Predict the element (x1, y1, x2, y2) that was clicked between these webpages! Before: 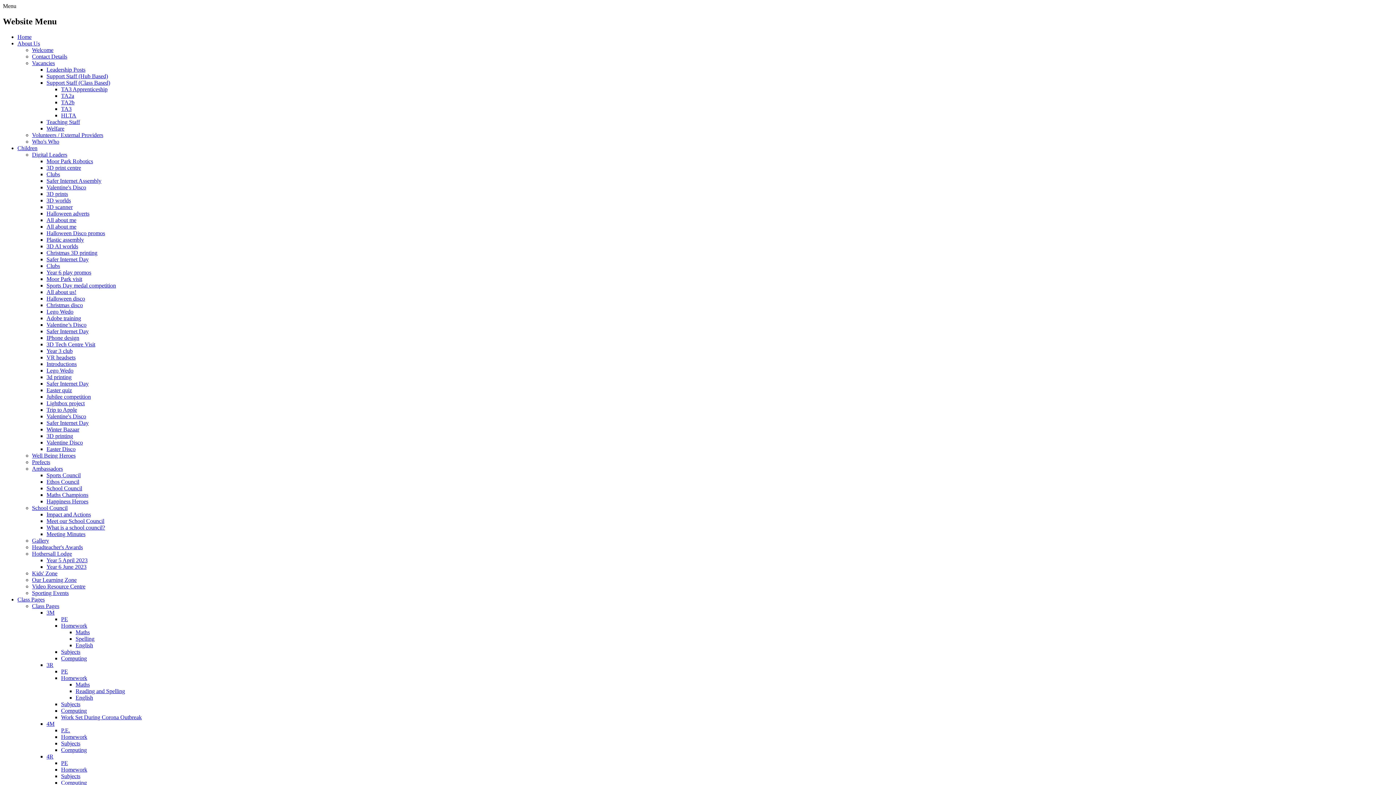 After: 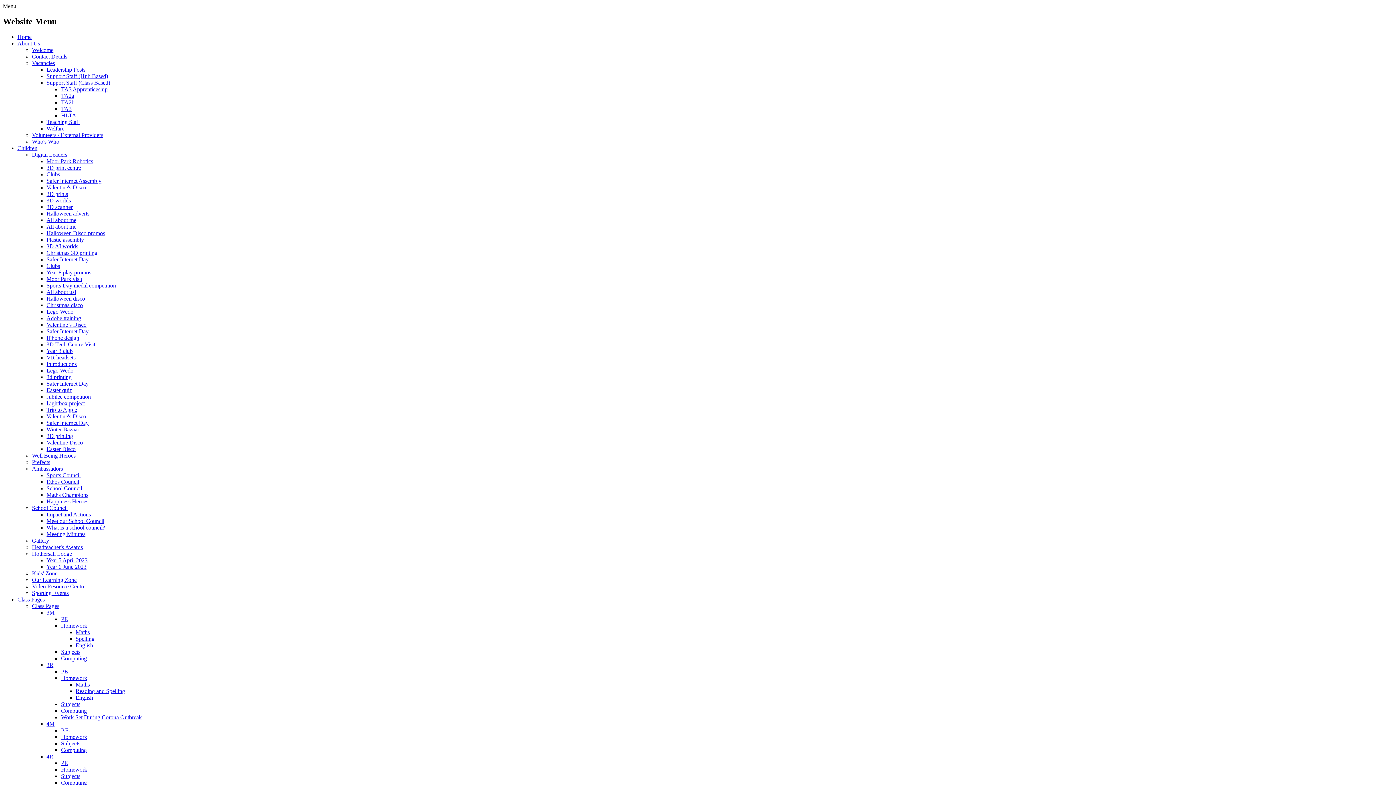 Action: bbox: (46, 380, 88, 386) label: Safer Internet Day